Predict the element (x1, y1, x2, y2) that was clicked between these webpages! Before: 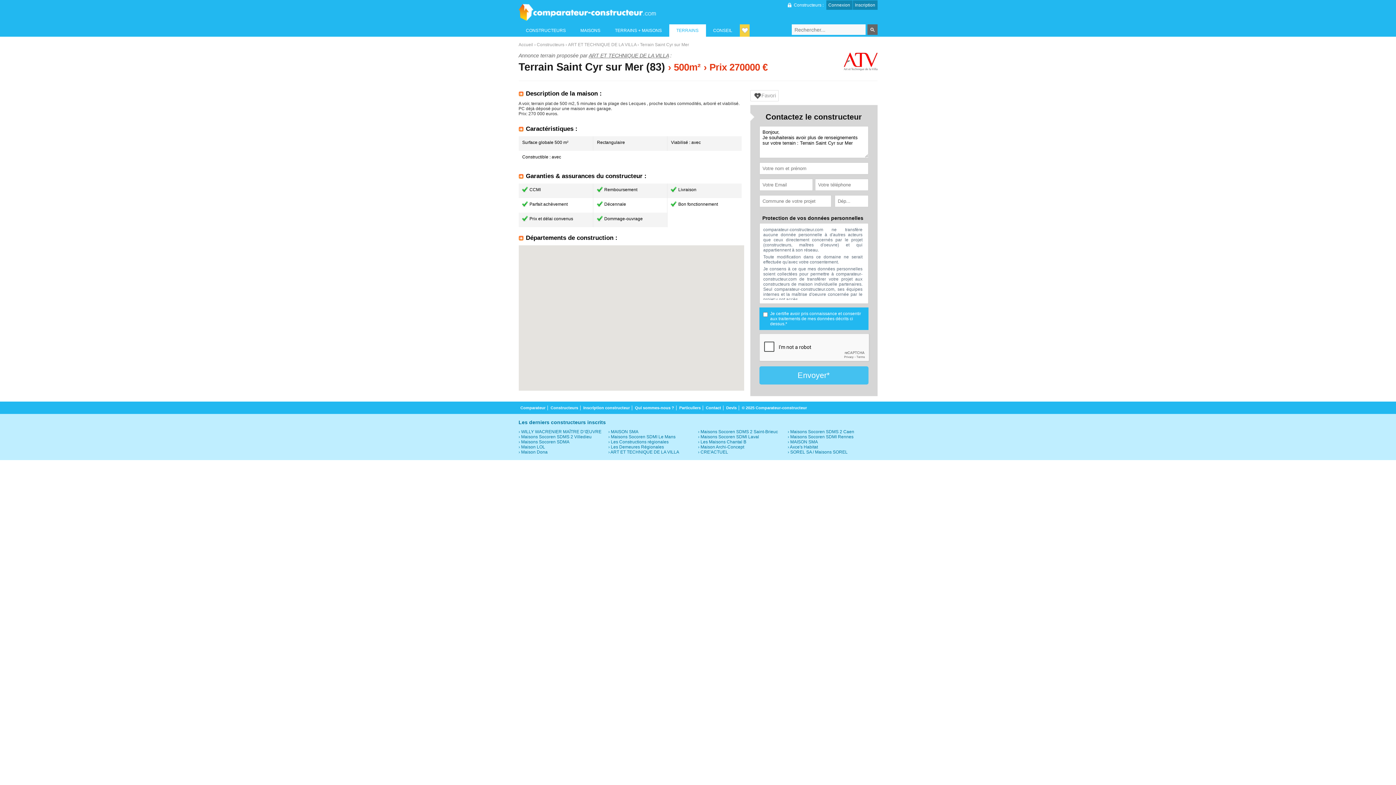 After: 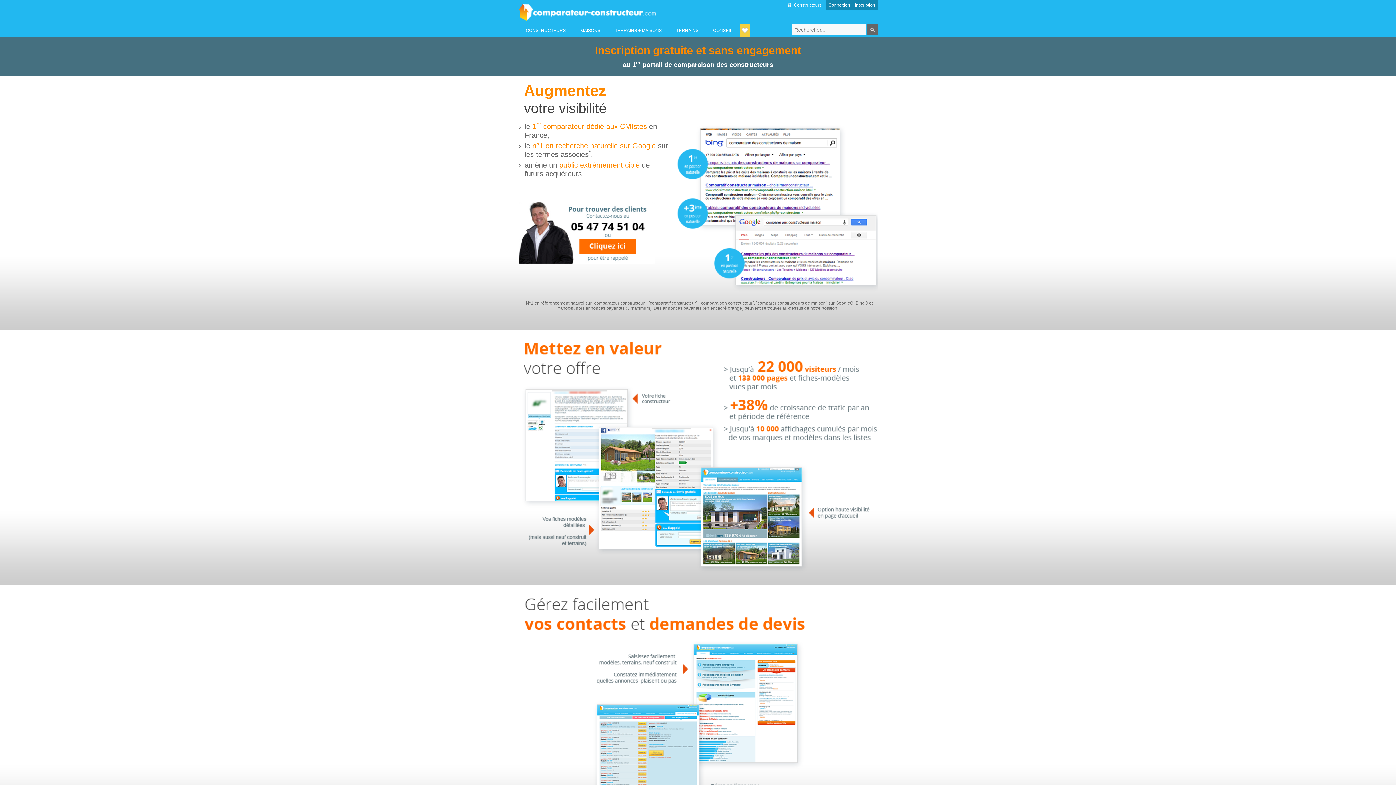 Action: label: Inscription constructeur bbox: (583, 405, 630, 410)